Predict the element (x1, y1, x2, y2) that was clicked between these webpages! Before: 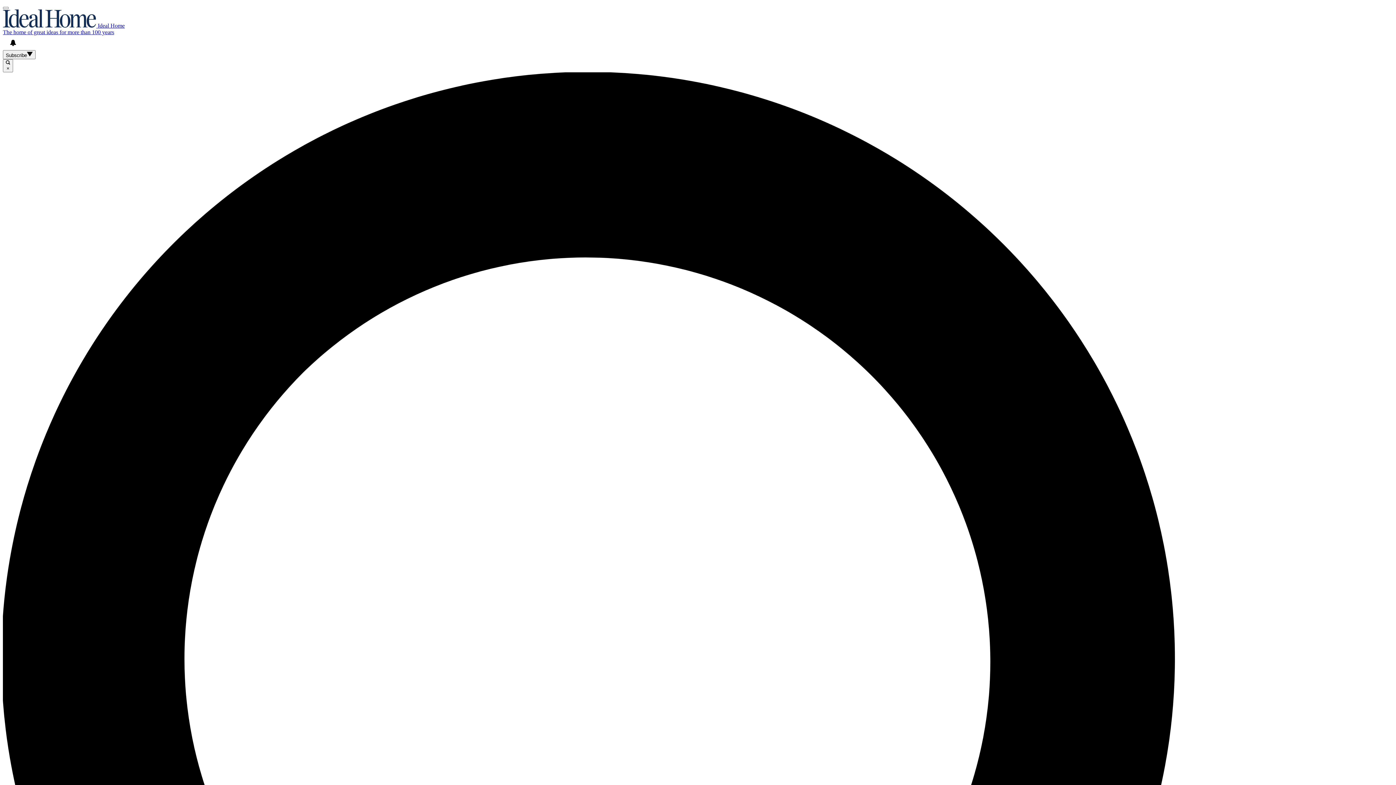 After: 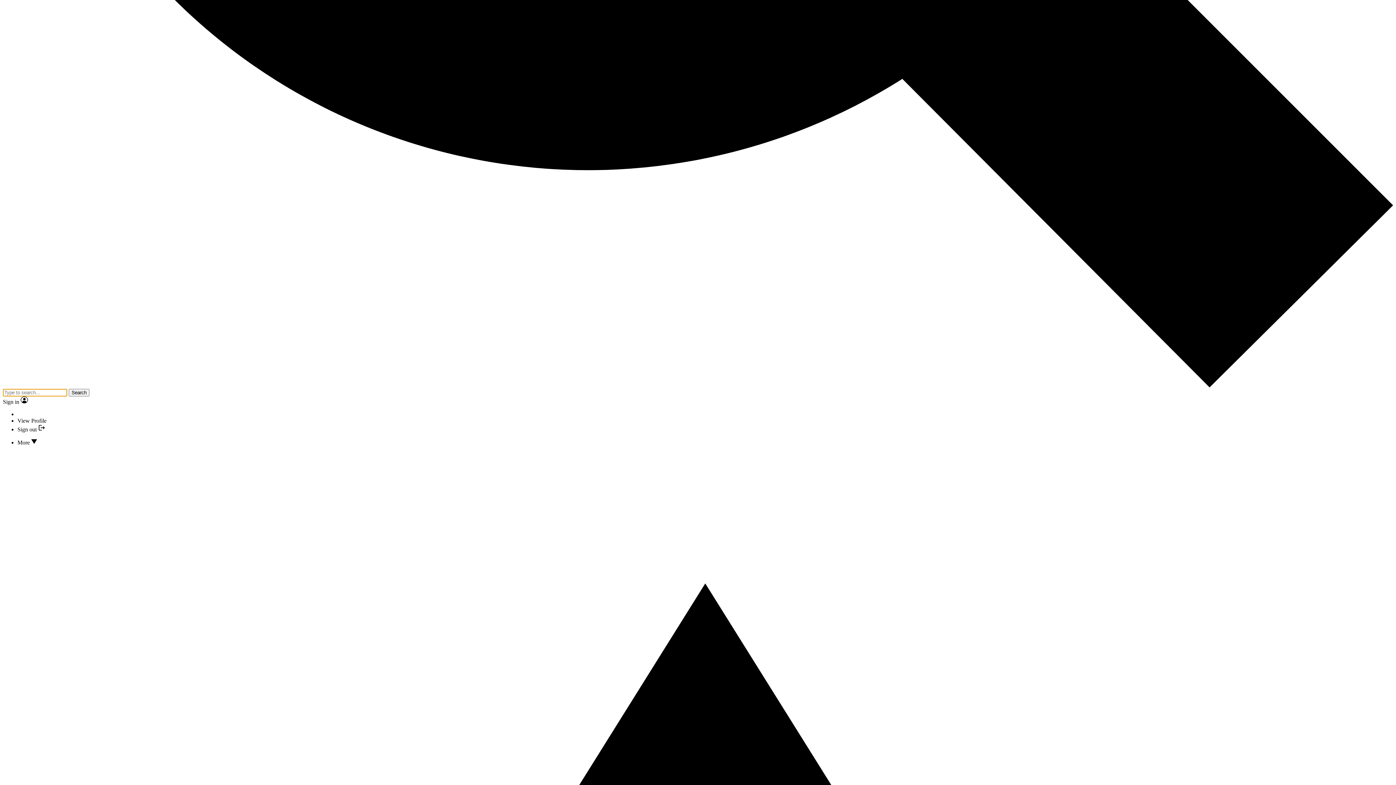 Action: bbox: (2, 59, 13, 72) label:  ×